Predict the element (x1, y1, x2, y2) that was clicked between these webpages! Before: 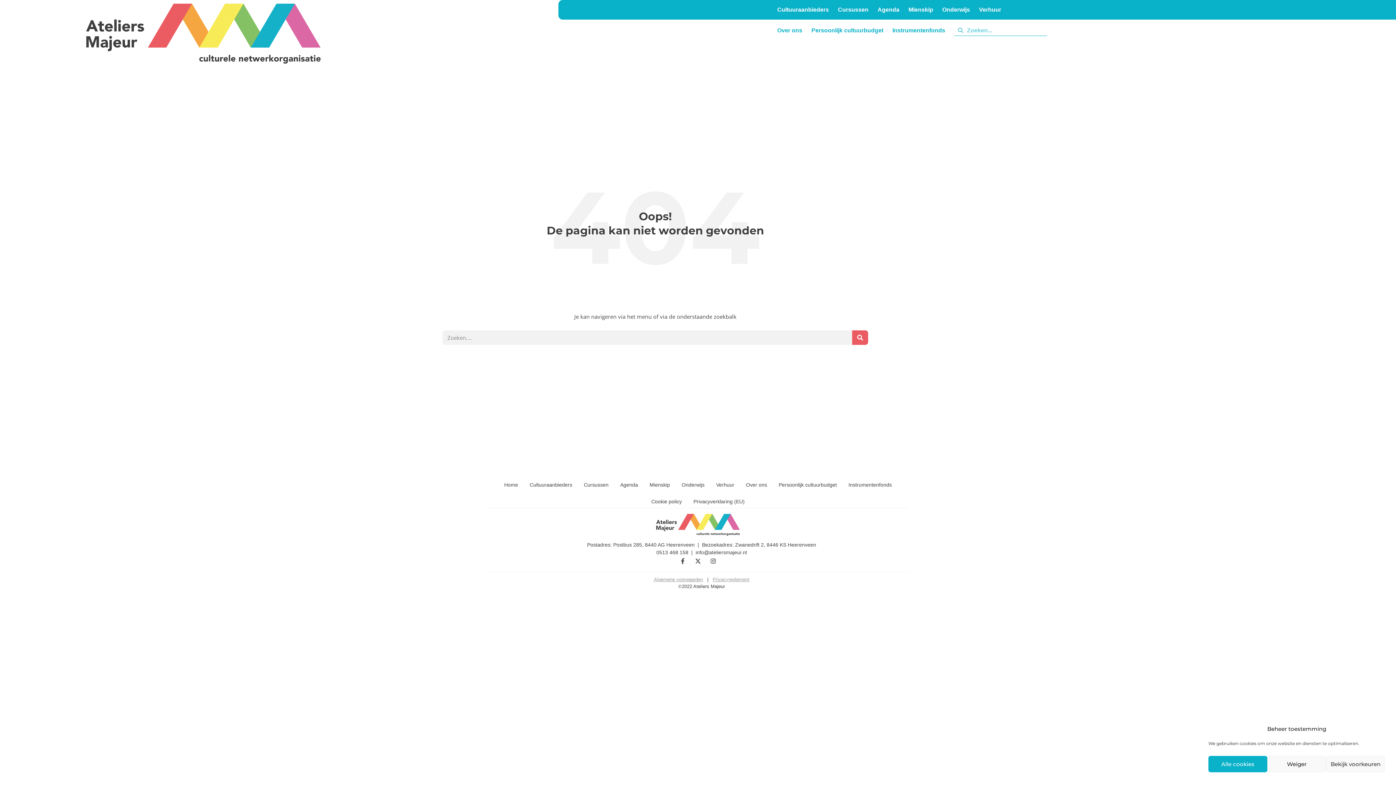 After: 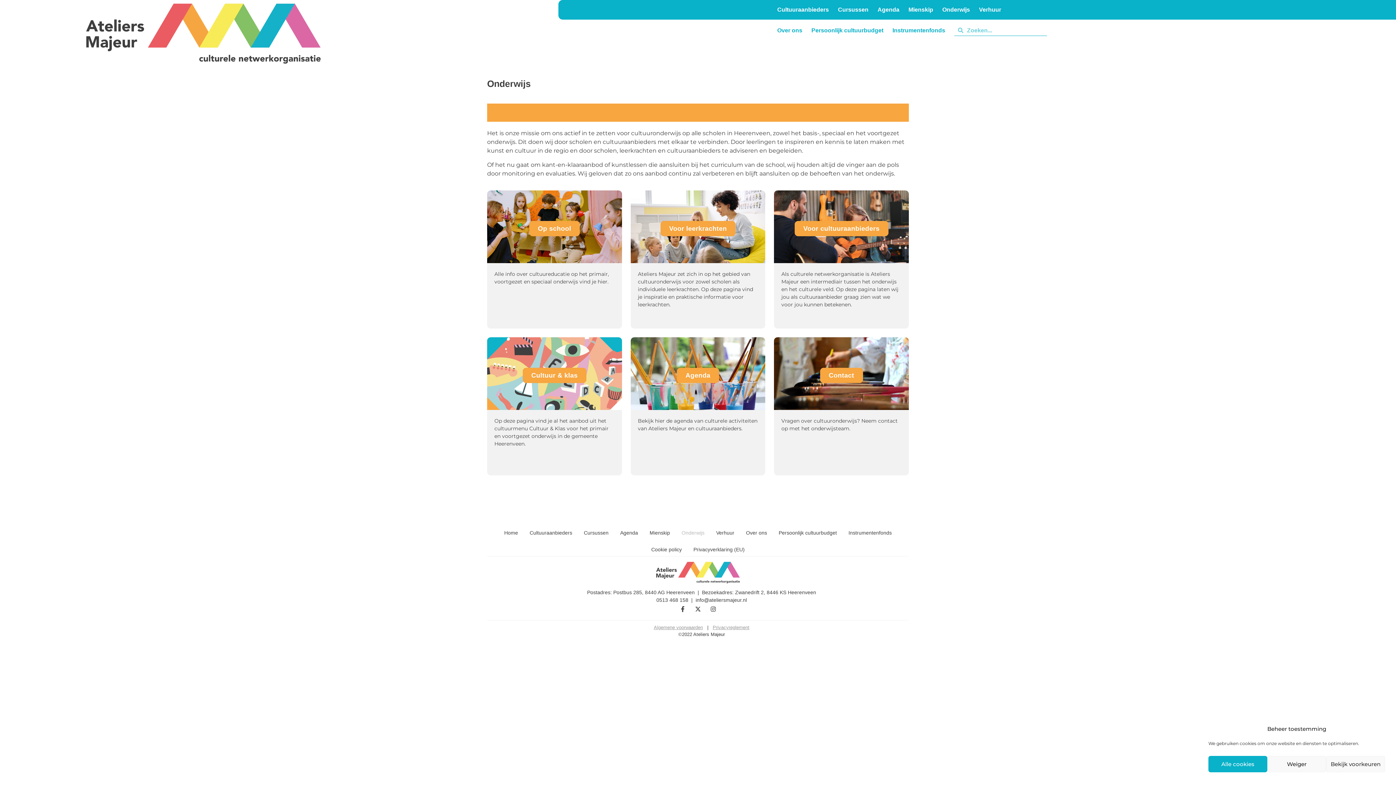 Action: bbox: (1047, 27, 1074, 33) label: Onderwijs